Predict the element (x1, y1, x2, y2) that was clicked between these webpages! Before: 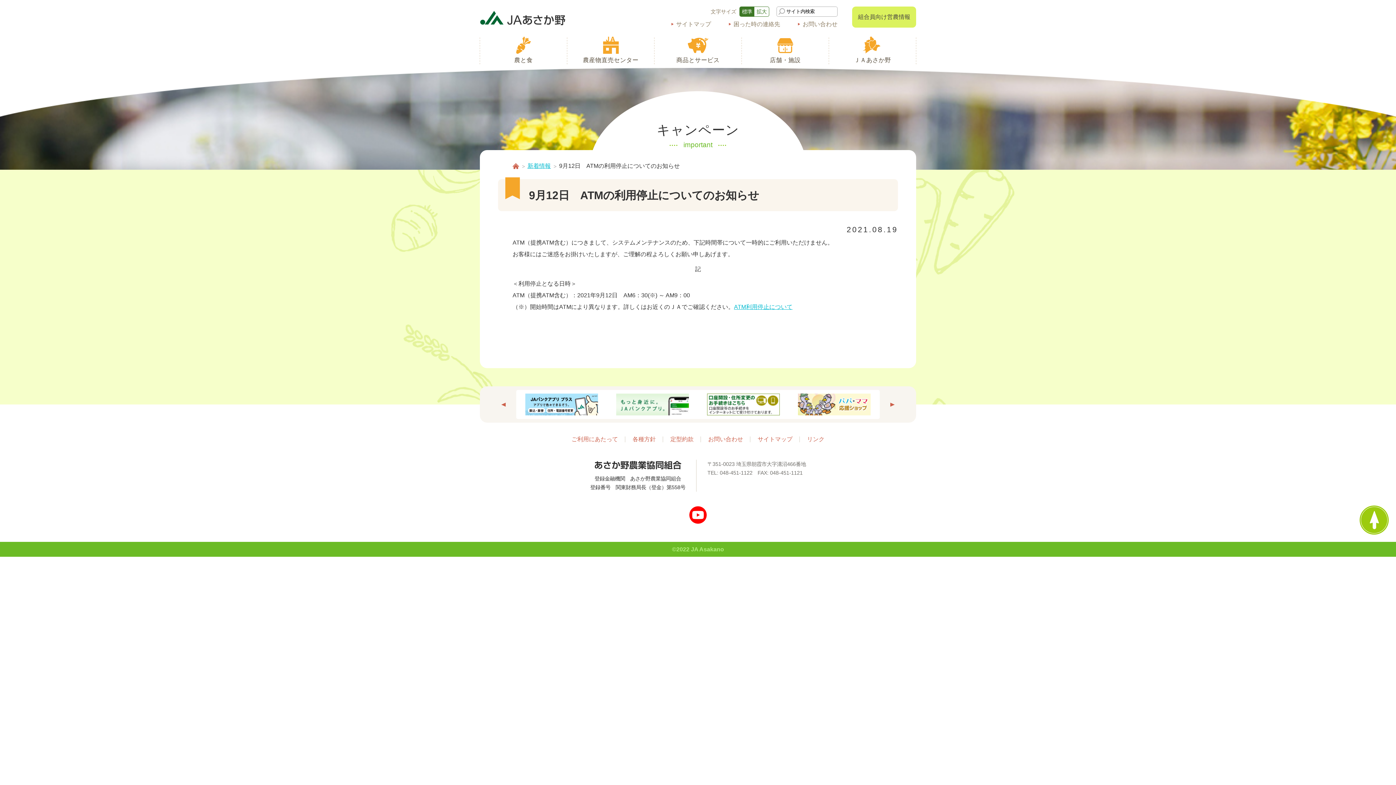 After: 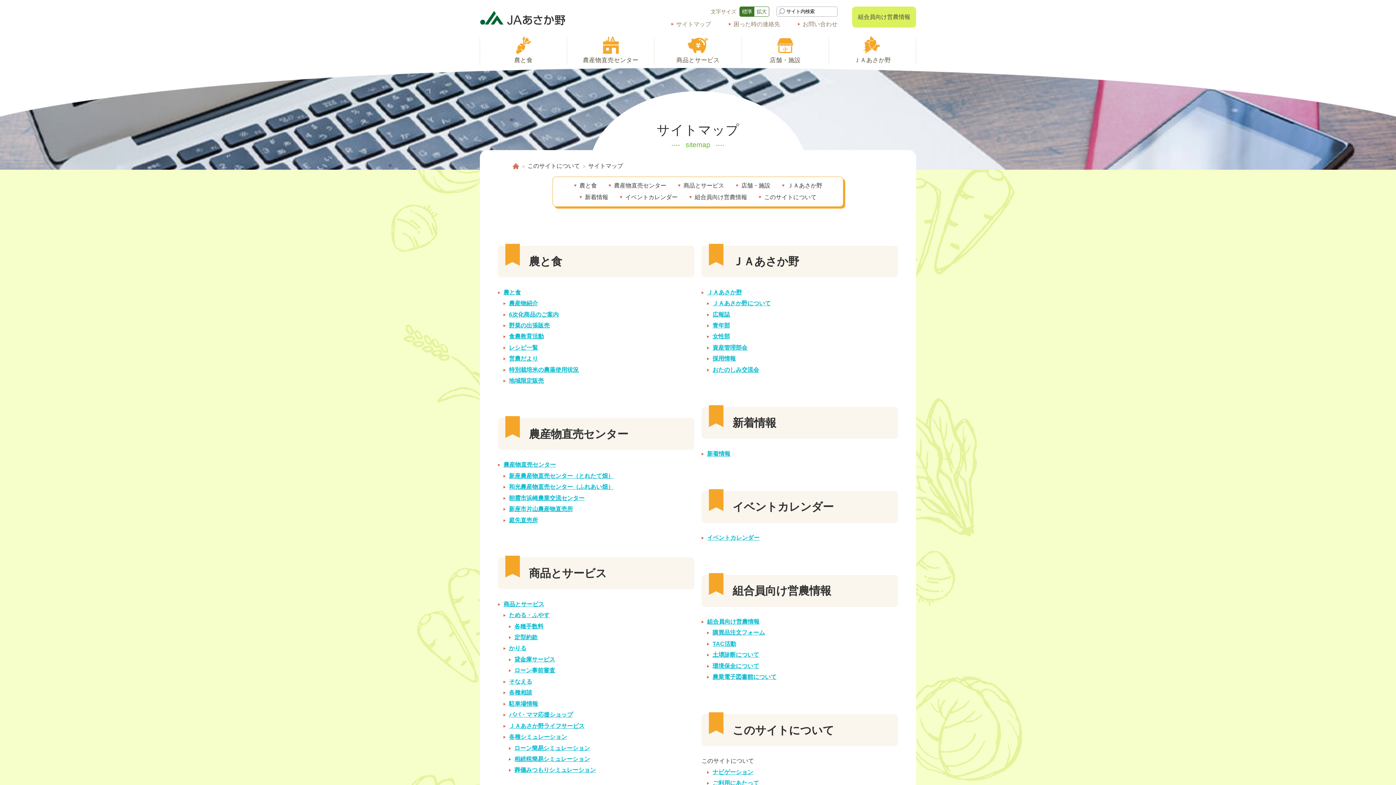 Action: bbox: (757, 433, 792, 445) label: サイトマップ